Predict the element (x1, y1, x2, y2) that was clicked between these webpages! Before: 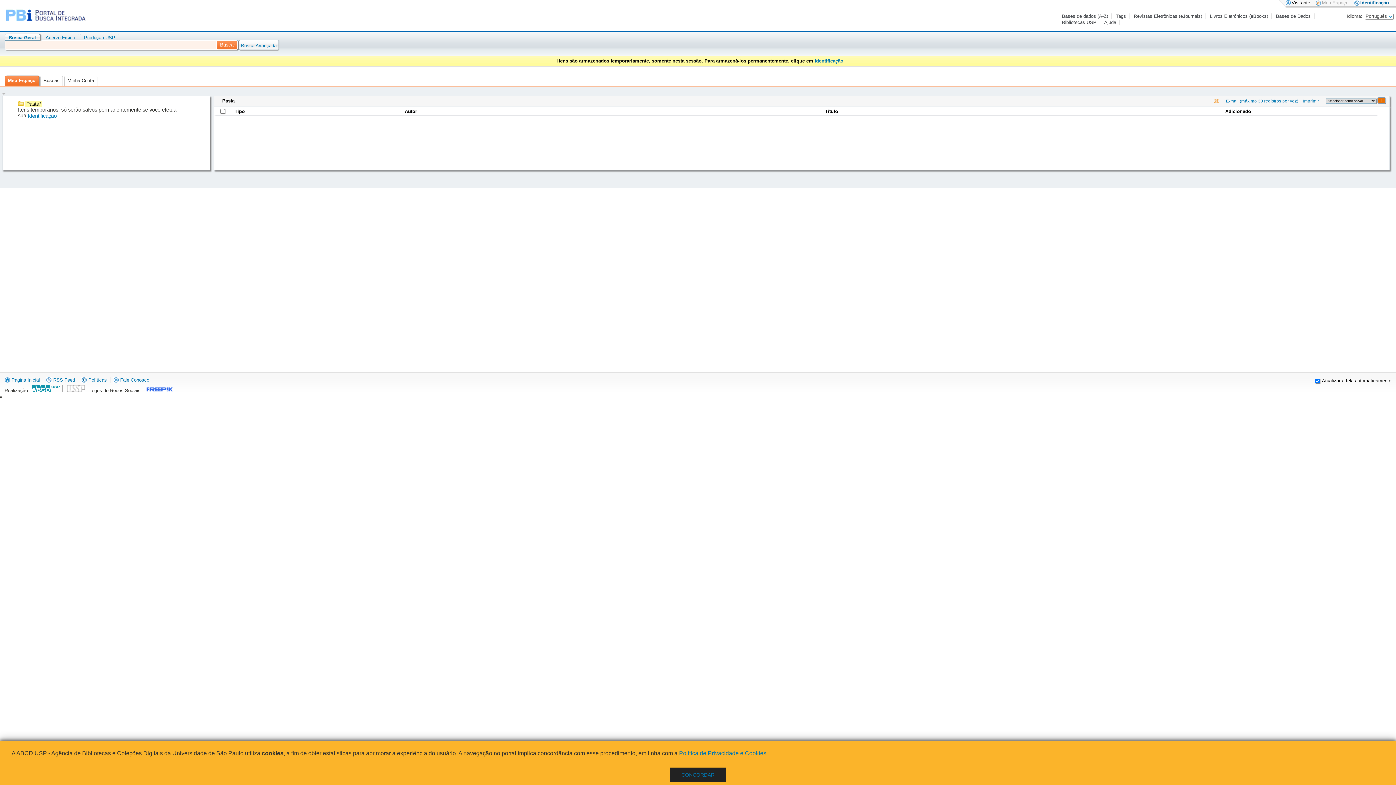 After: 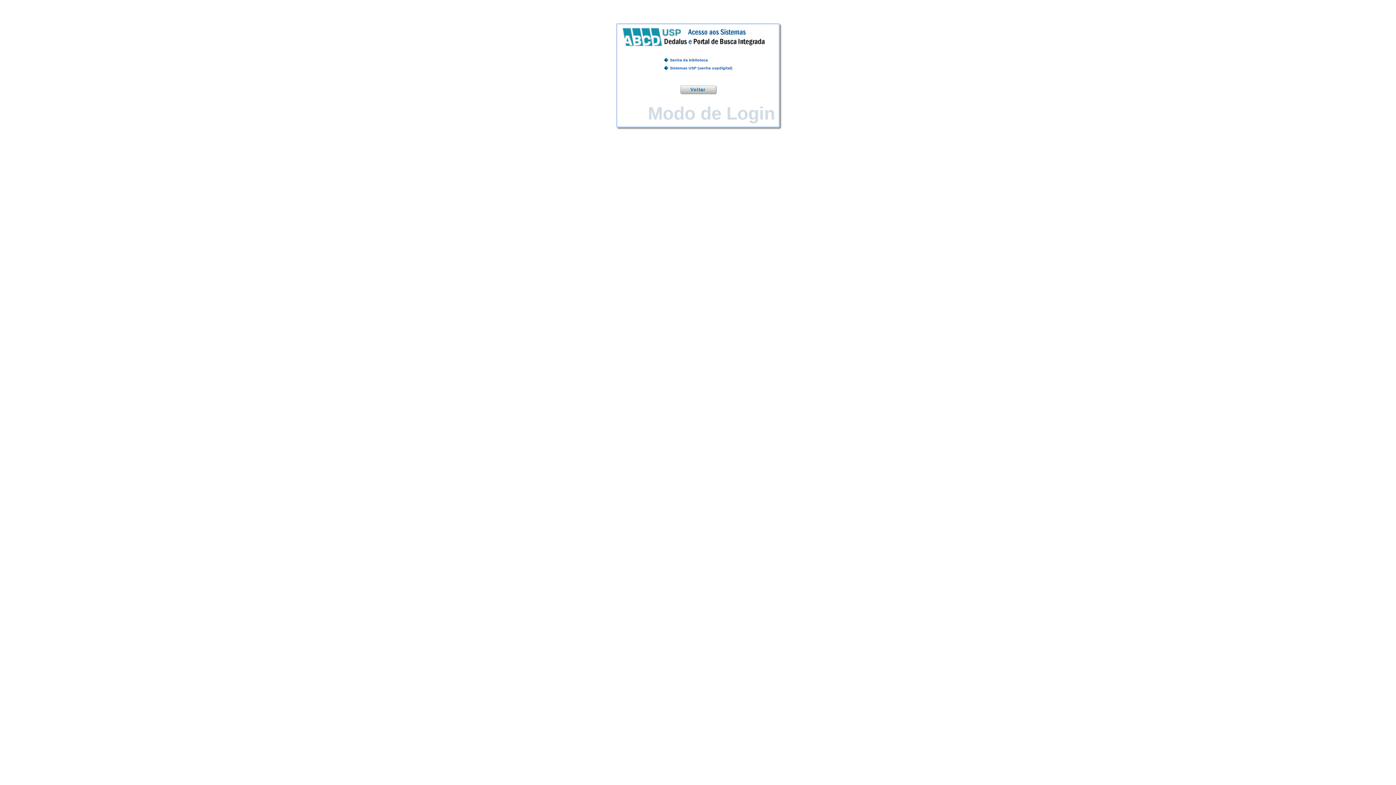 Action: bbox: (27, 113, 56, 118) label: Identificação